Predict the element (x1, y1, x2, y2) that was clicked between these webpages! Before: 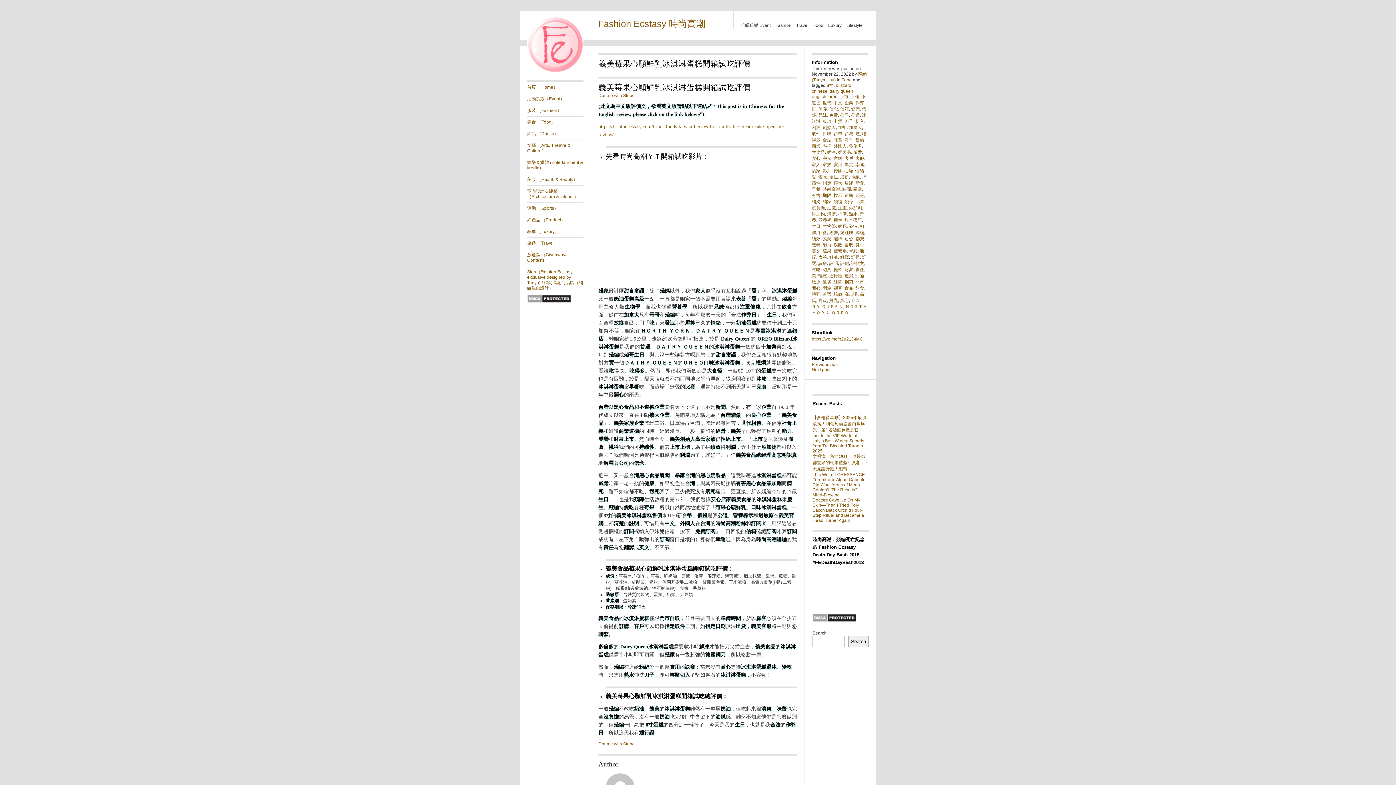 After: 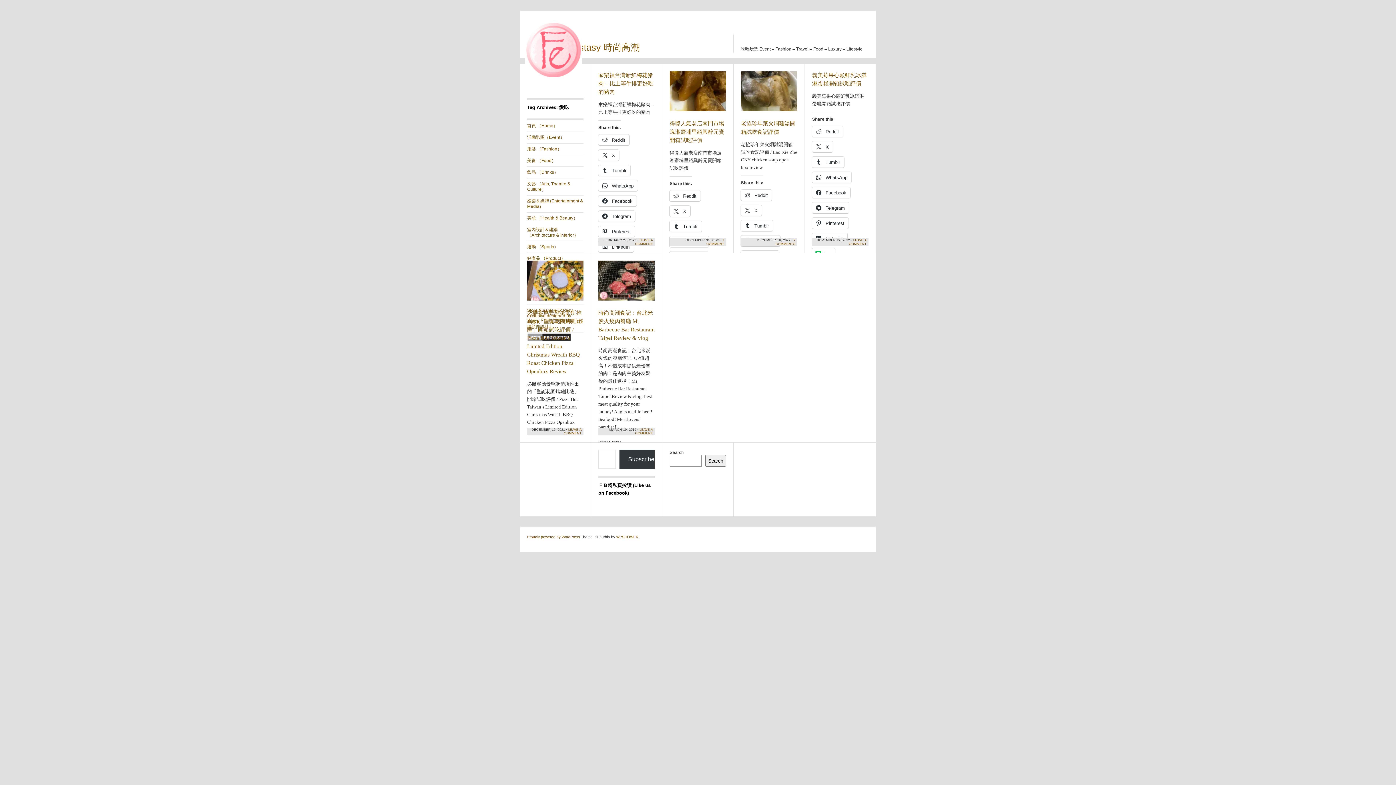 Action: bbox: (818, 174, 827, 179) label: 愛吃